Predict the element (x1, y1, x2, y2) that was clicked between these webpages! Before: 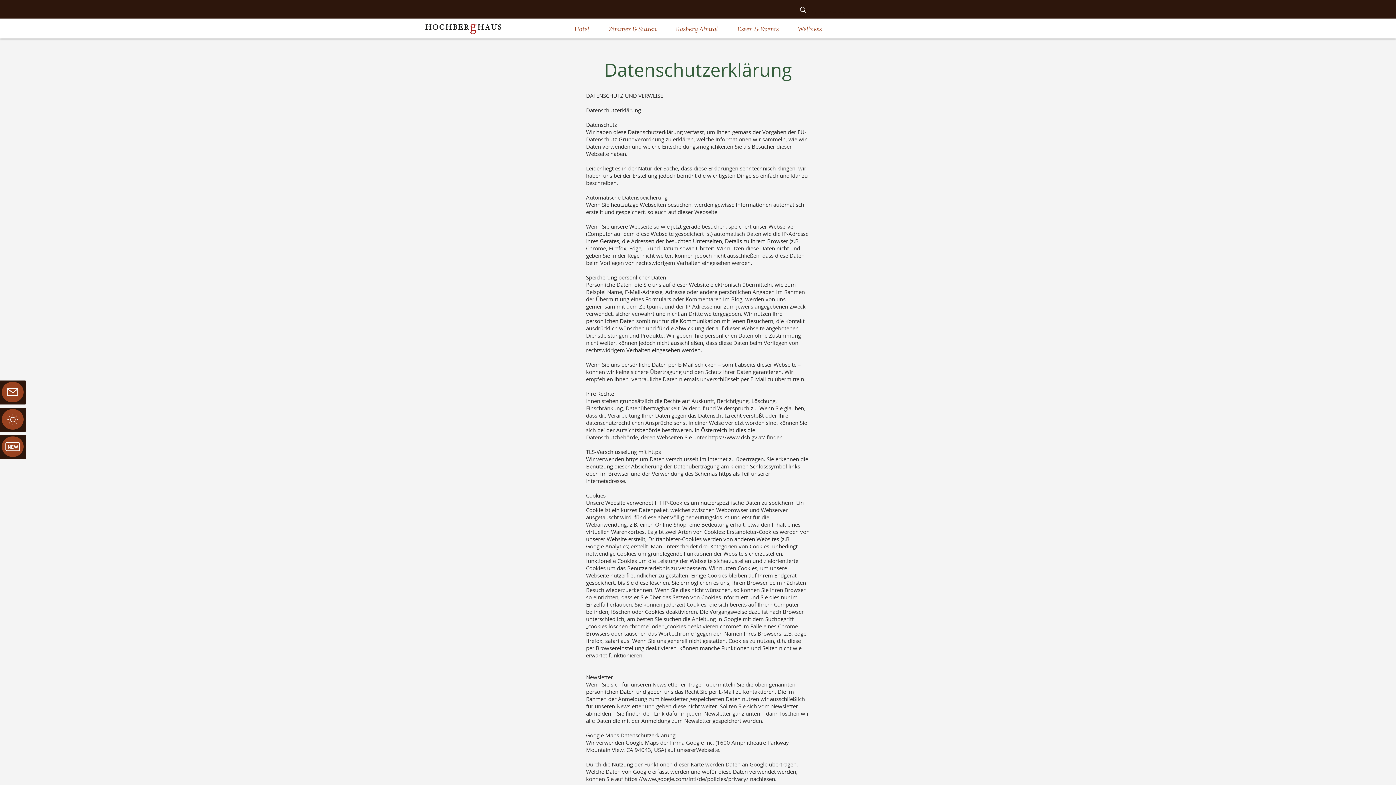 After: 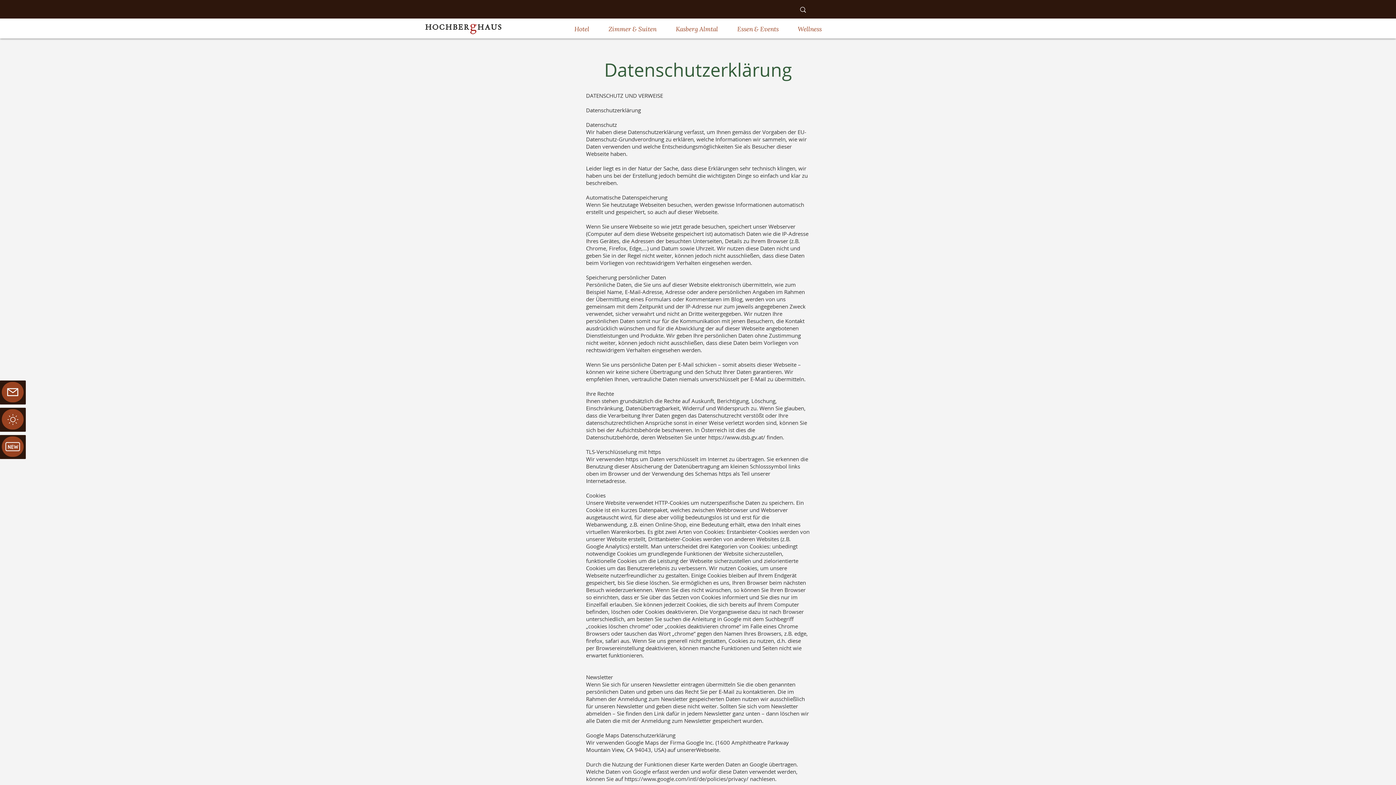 Action: label: Zimmer & Suiten bbox: (599, 20, 666, 37)